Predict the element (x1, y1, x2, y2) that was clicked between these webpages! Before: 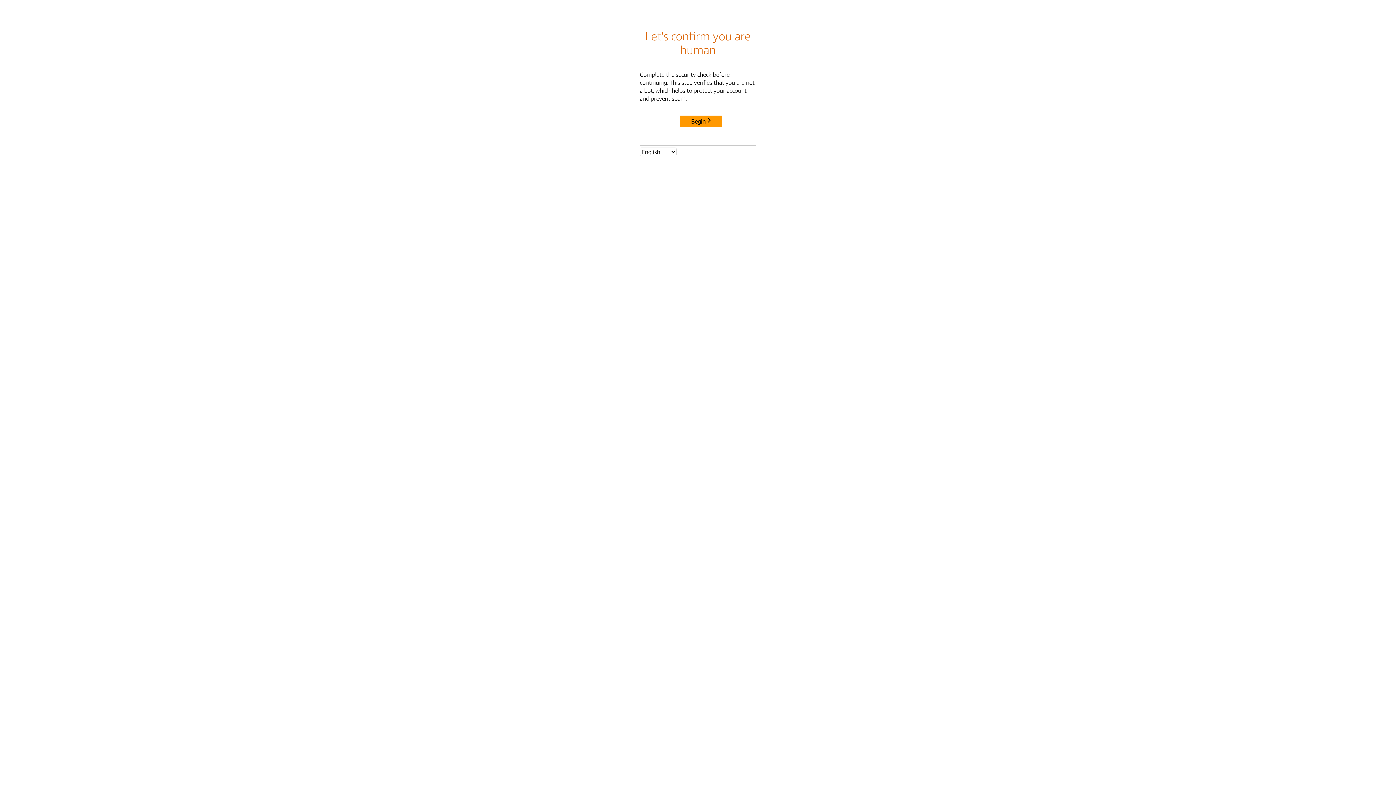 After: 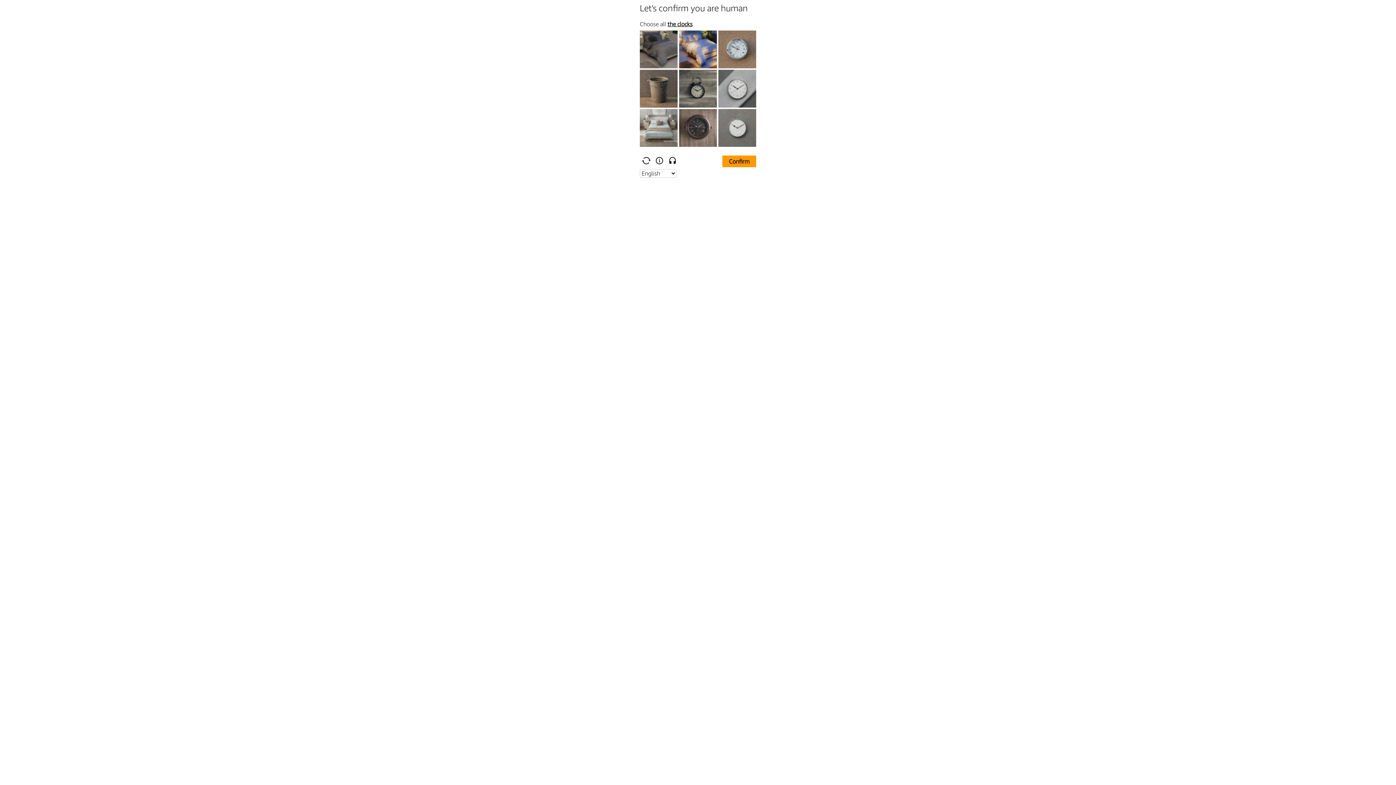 Action: bbox: (680, 115, 722, 127) label: Begin